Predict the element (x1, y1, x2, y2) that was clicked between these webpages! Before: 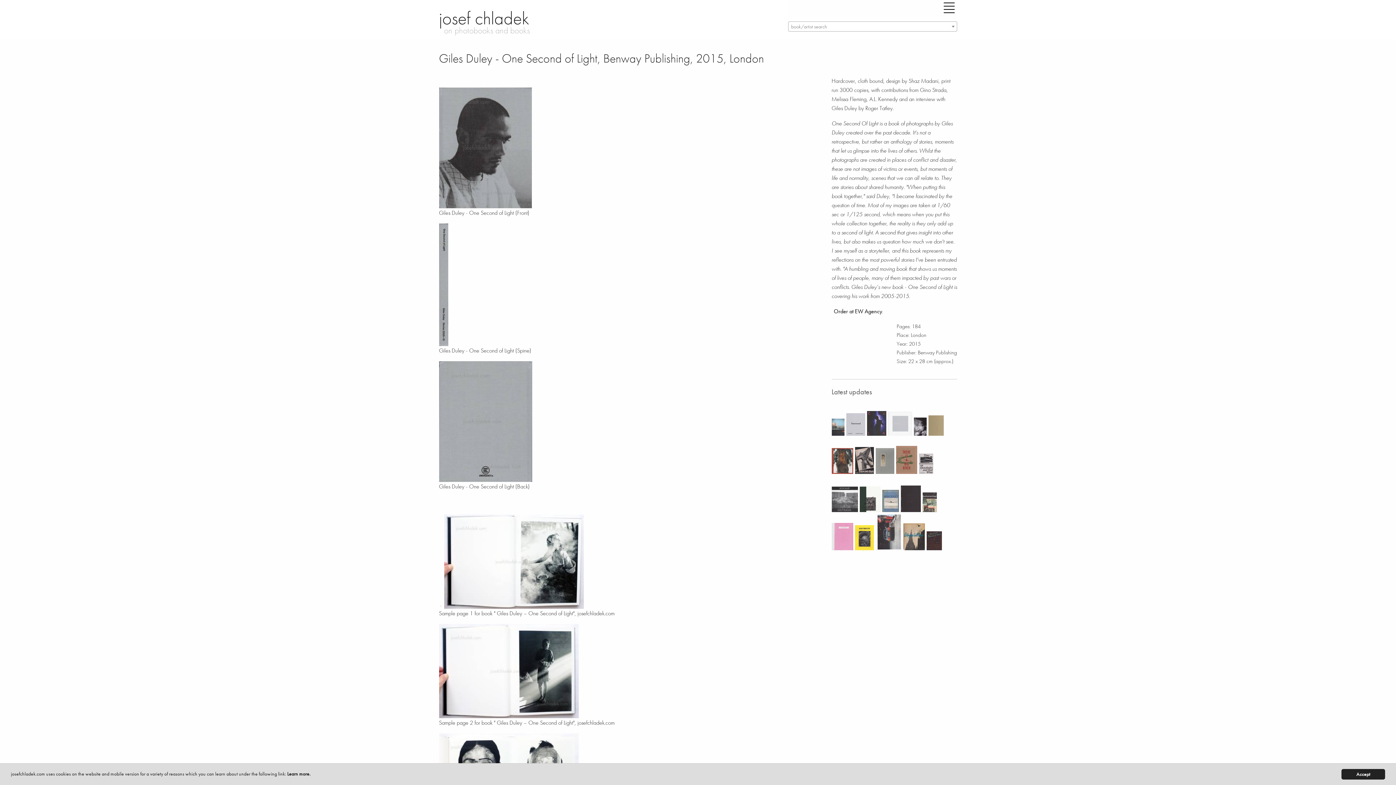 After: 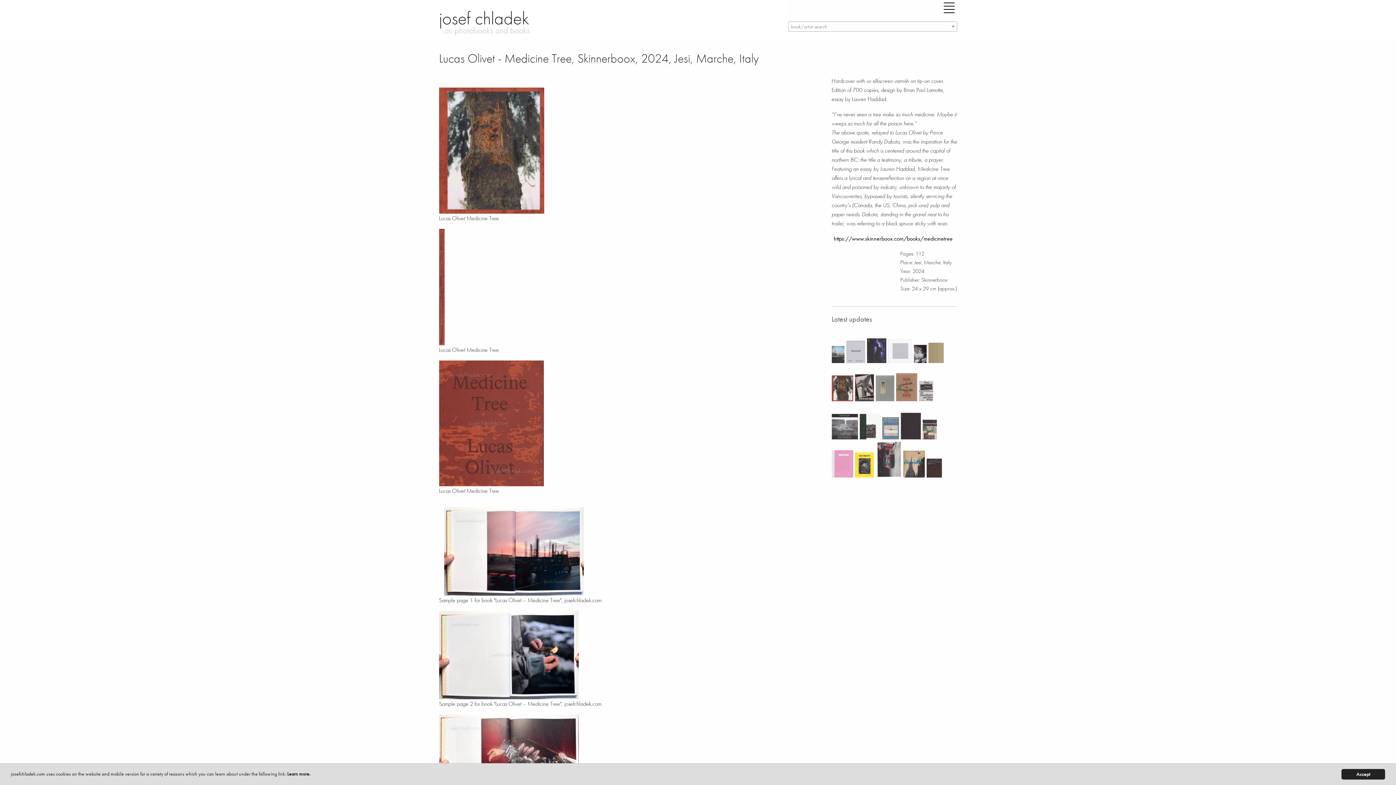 Action: bbox: (831, 437, 855, 476)